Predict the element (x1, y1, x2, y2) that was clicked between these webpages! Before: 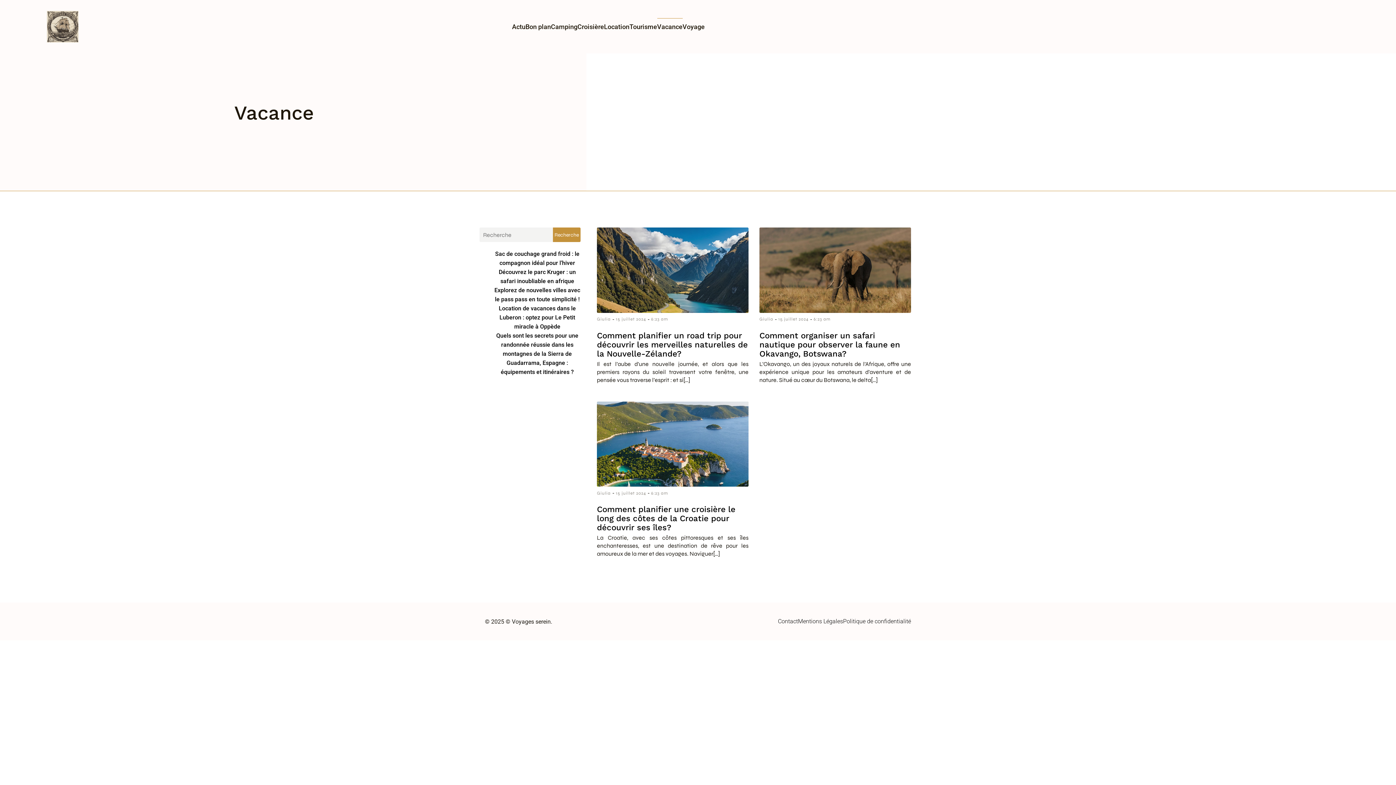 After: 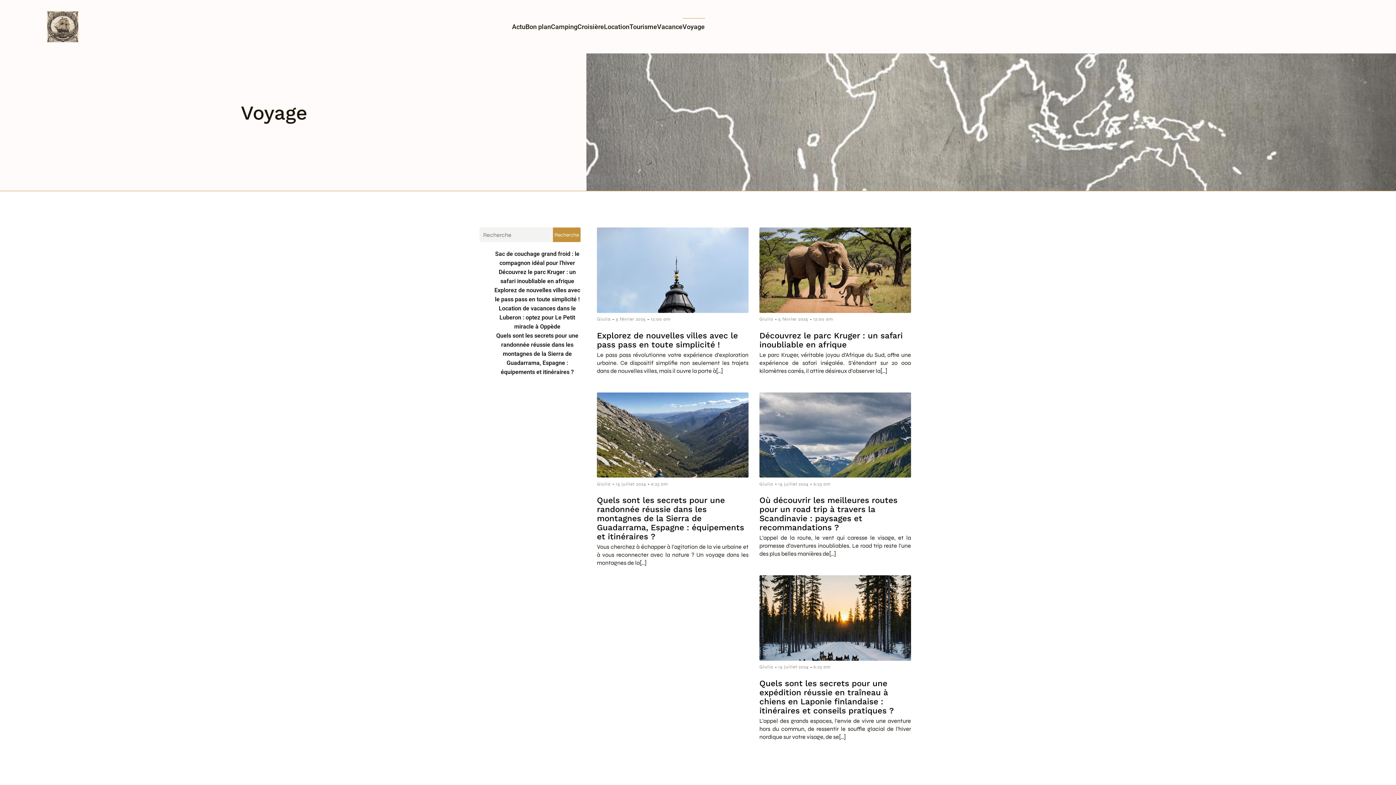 Action: bbox: (682, 18, 704, 35) label: Voyage